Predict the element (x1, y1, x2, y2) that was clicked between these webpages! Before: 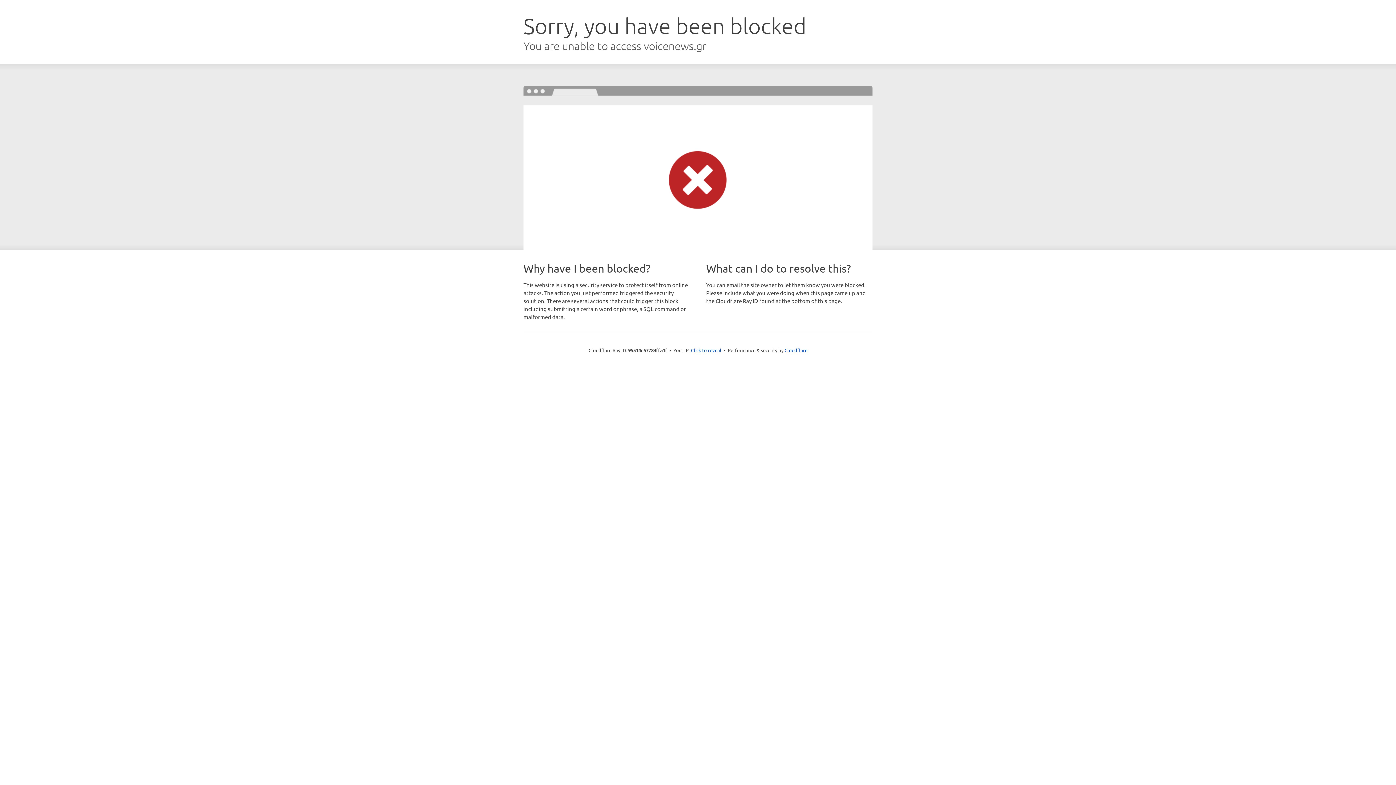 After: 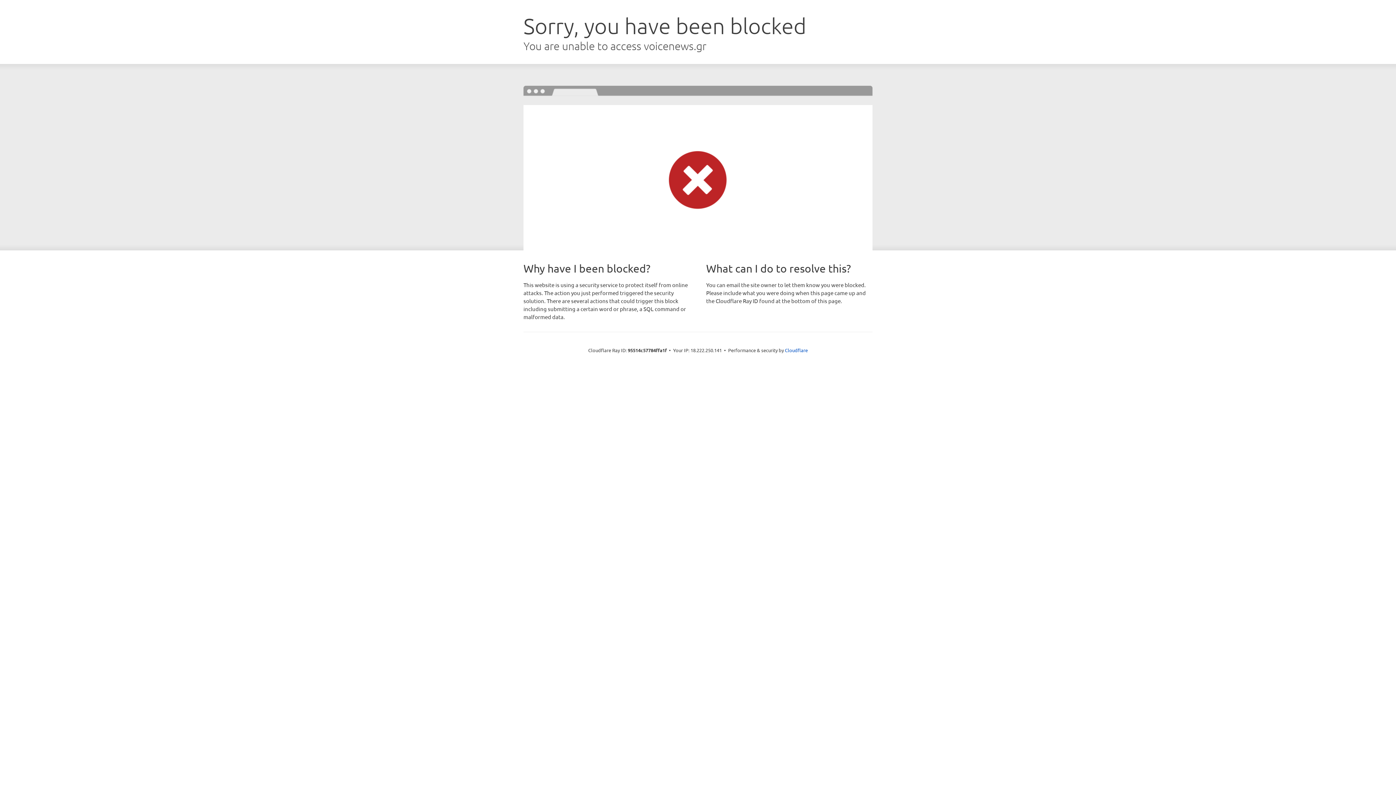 Action: label: Click to reveal bbox: (691, 346, 721, 353)